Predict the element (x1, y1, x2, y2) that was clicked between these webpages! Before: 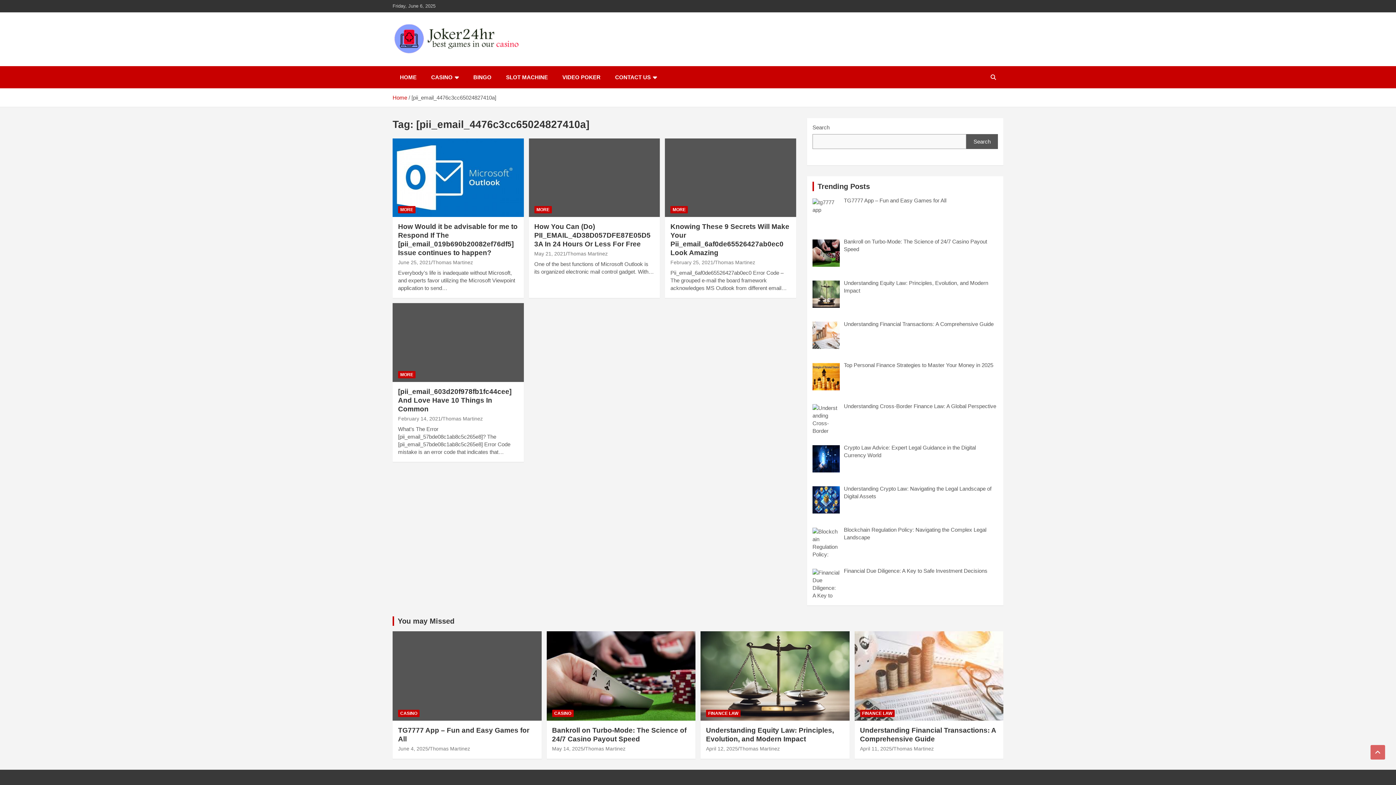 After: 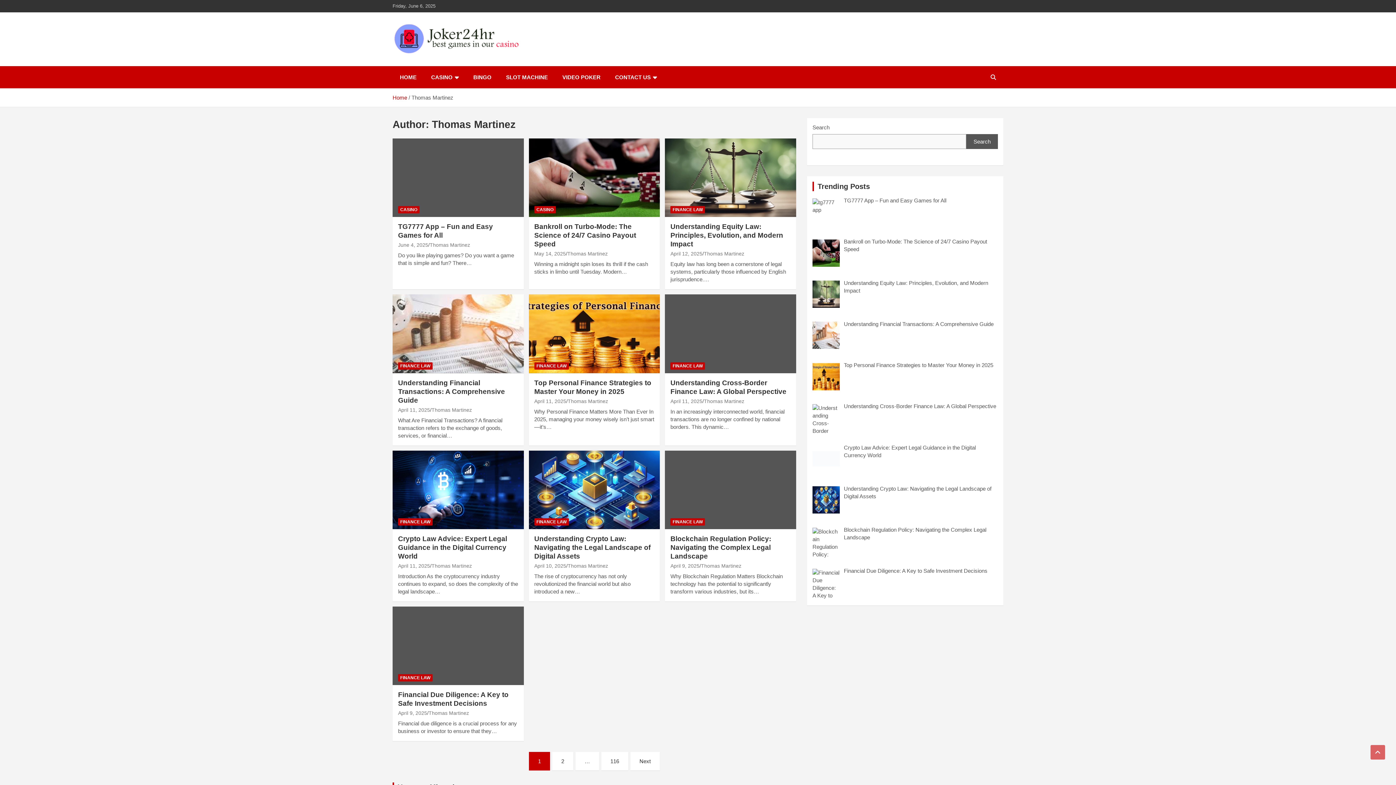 Action: label: Thomas Martinez bbox: (893, 746, 934, 751)